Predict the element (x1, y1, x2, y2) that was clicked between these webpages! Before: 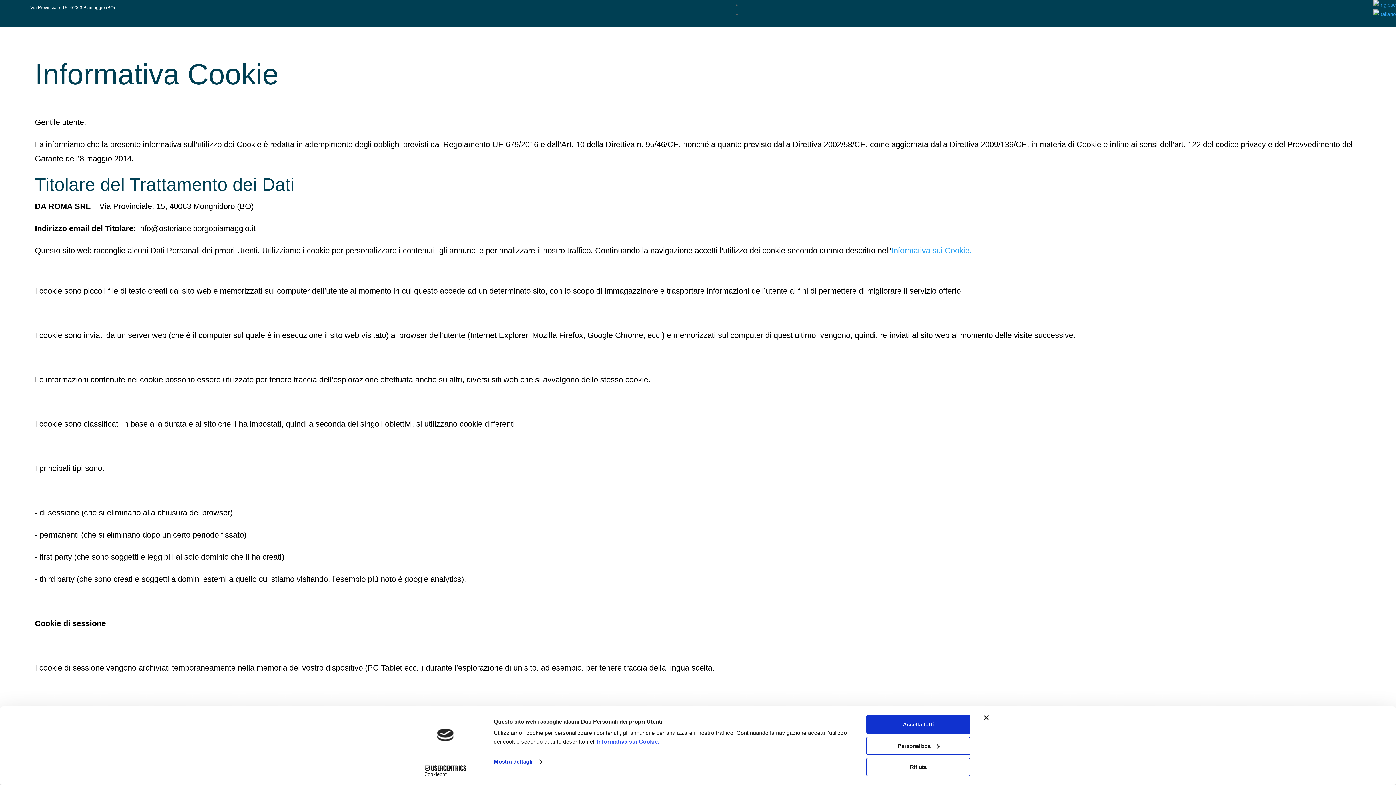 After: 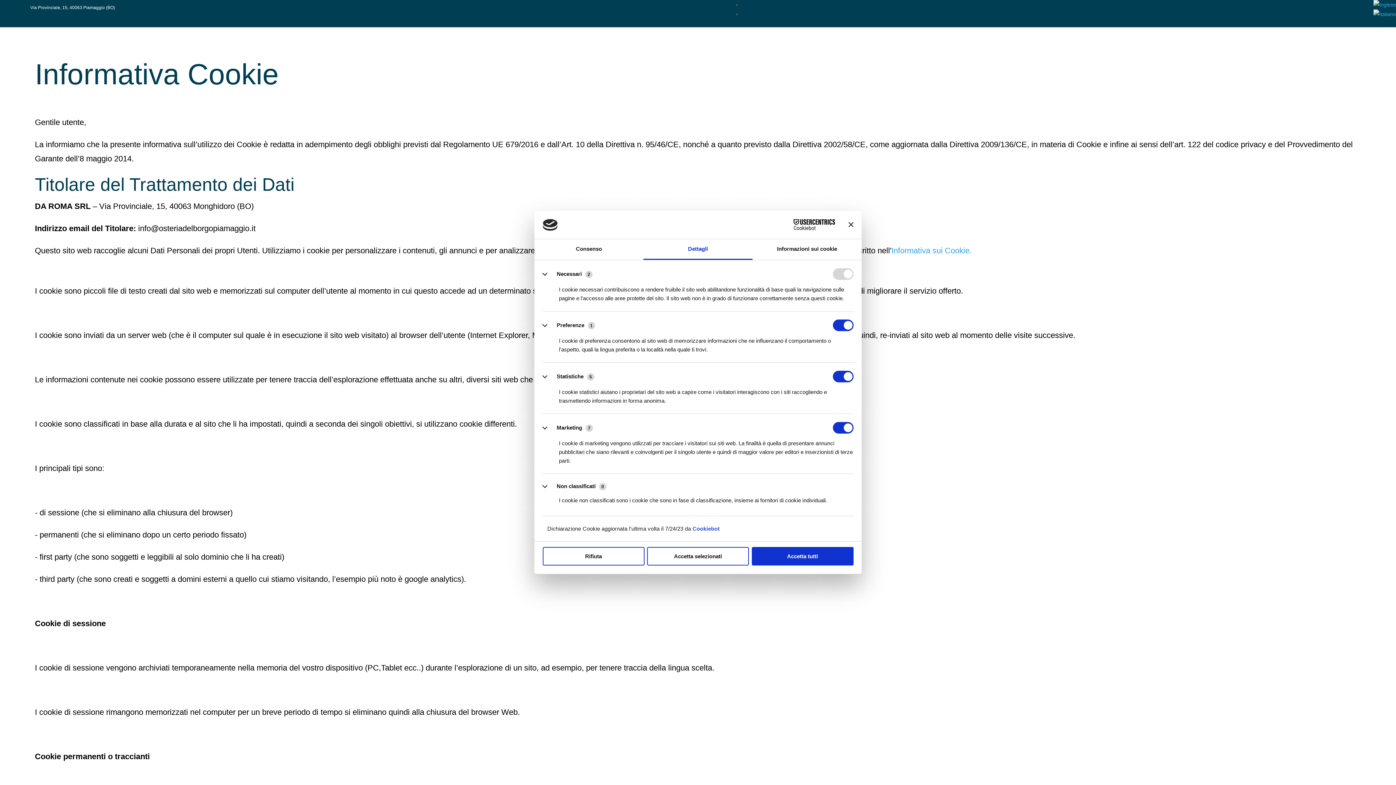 Action: label: Personalizza bbox: (866, 736, 970, 755)